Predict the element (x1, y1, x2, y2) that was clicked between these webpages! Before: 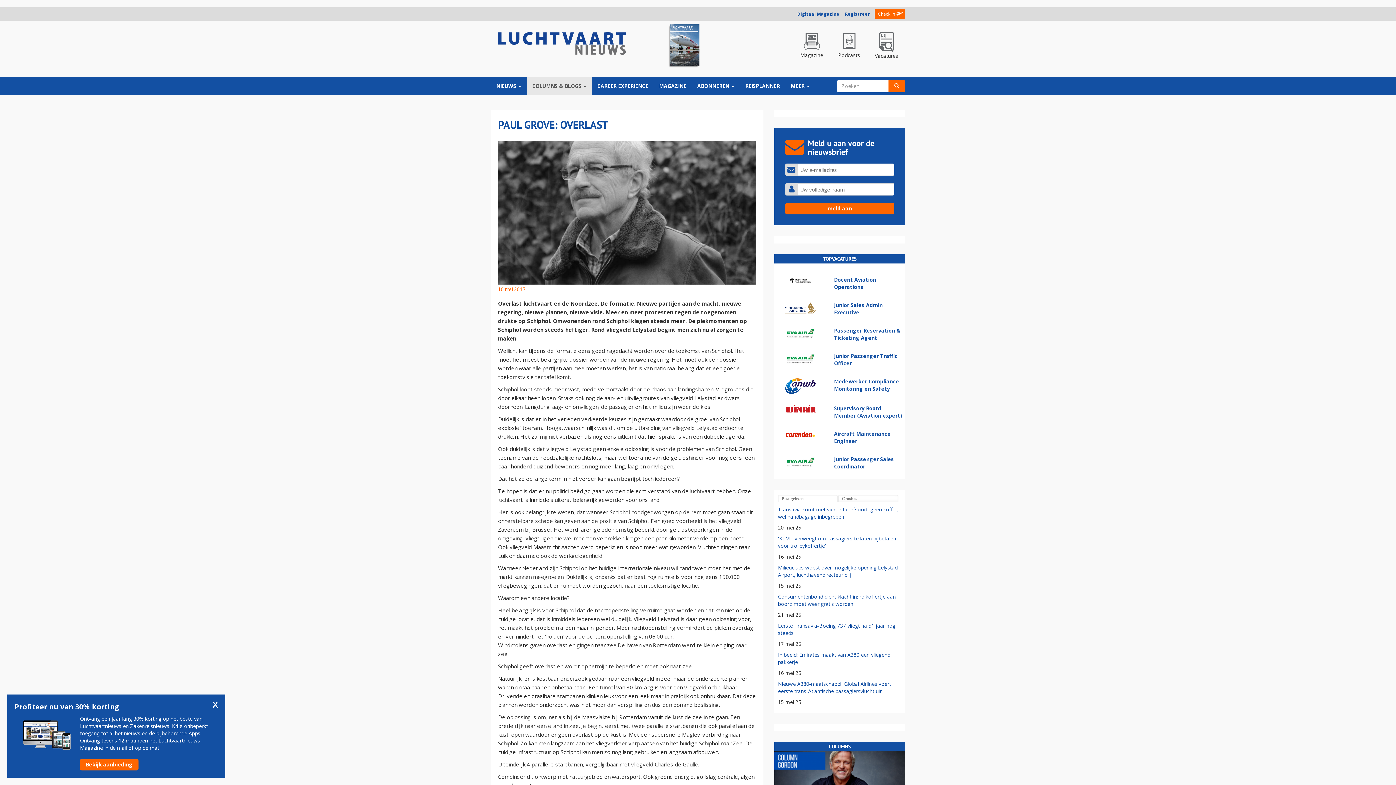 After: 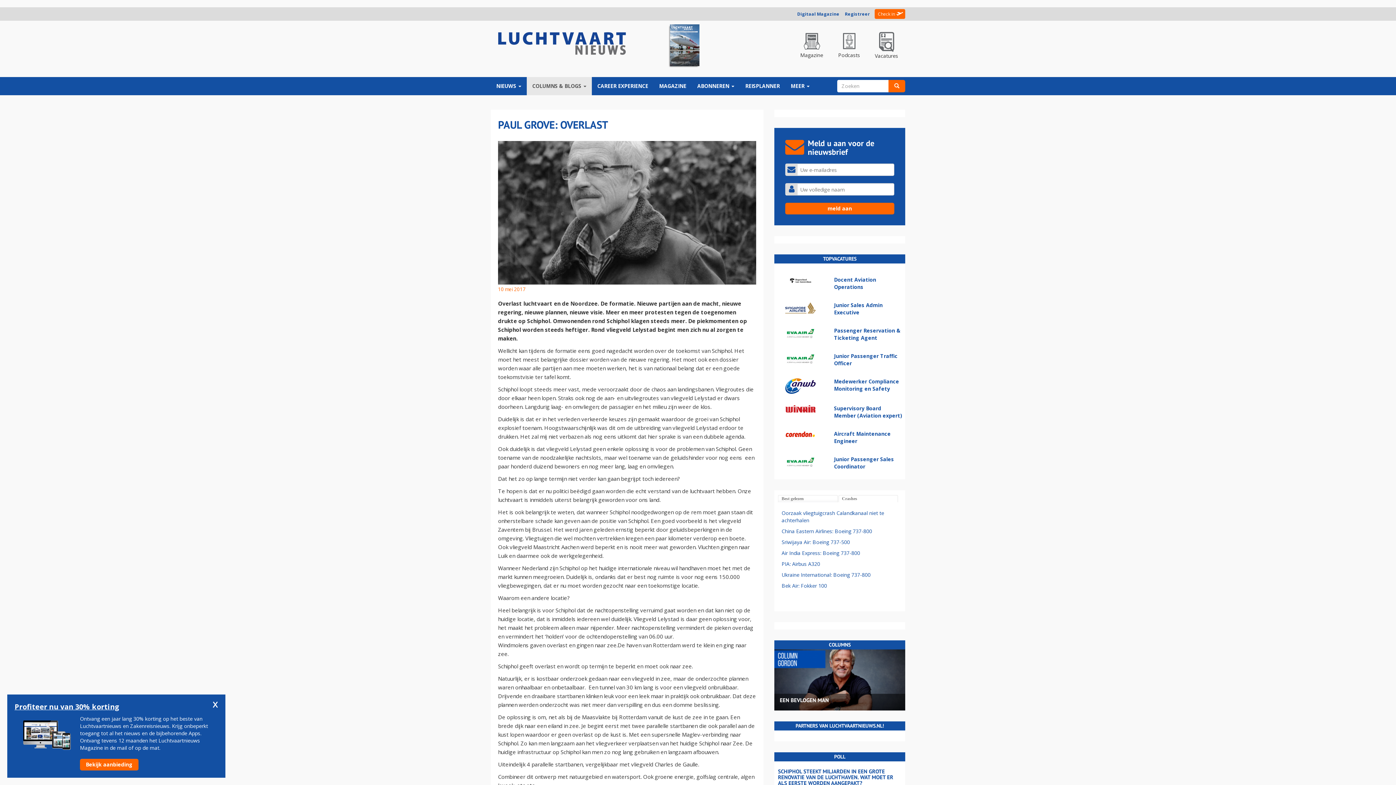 Action: bbox: (838, 495, 898, 502) label: Crashes